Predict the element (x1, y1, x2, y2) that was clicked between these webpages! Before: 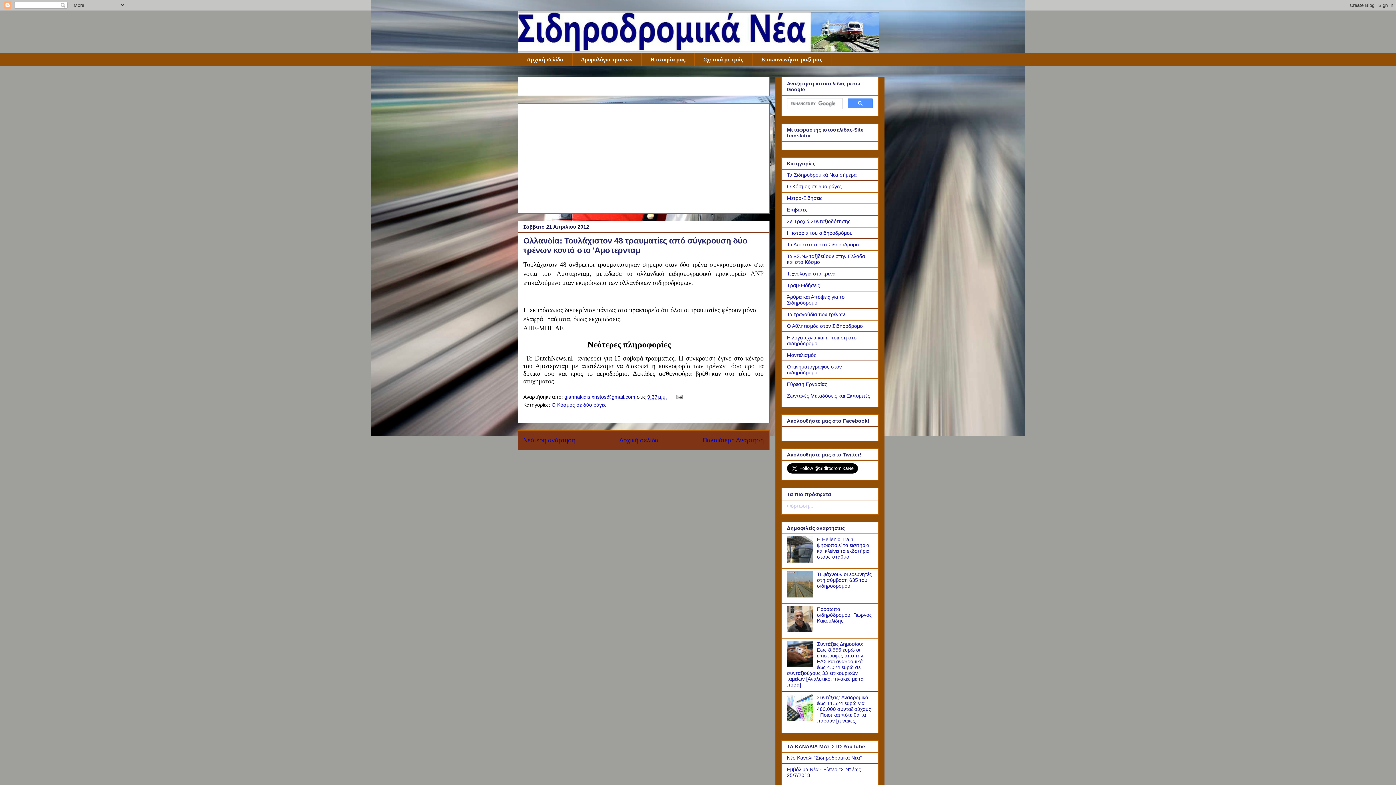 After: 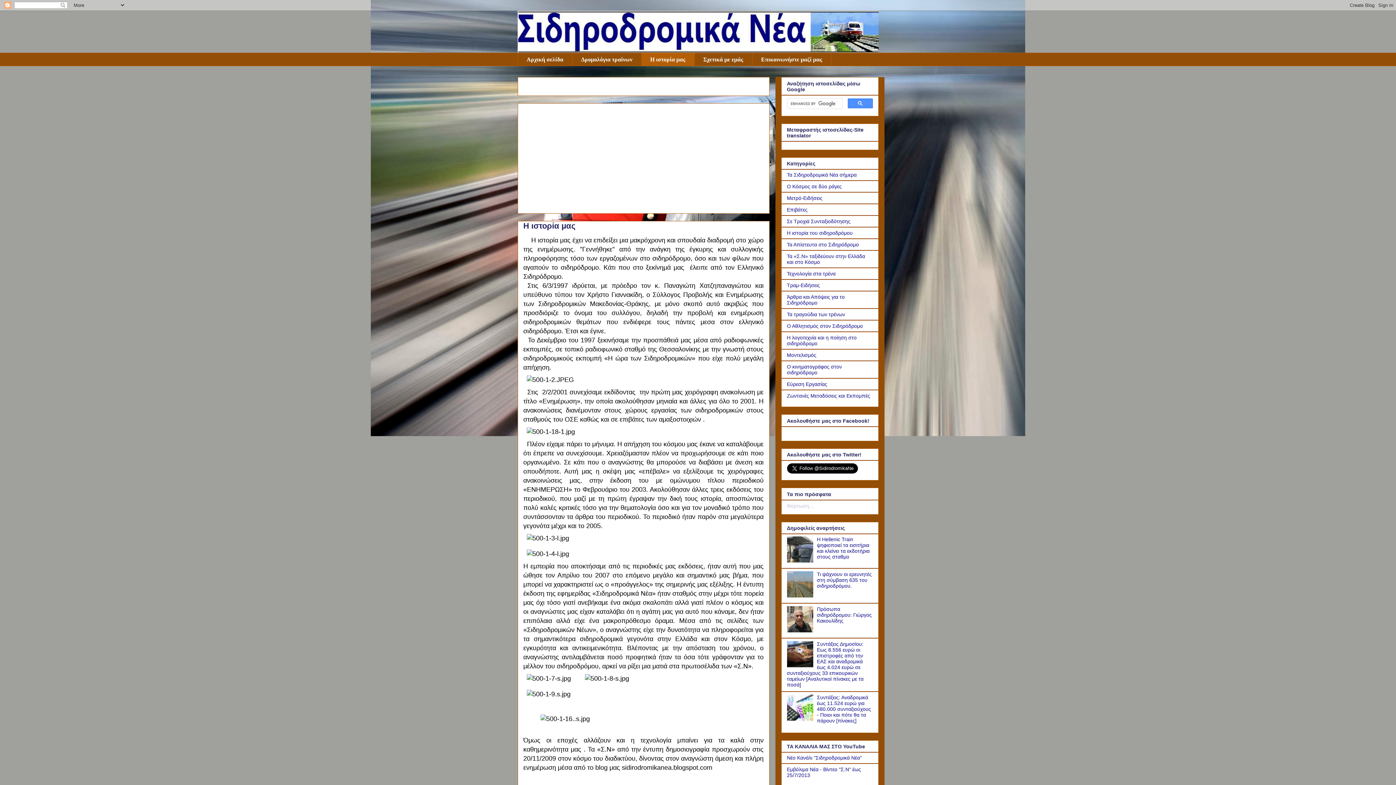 Action: bbox: (641, 52, 694, 66) label: Η ιστορία μας